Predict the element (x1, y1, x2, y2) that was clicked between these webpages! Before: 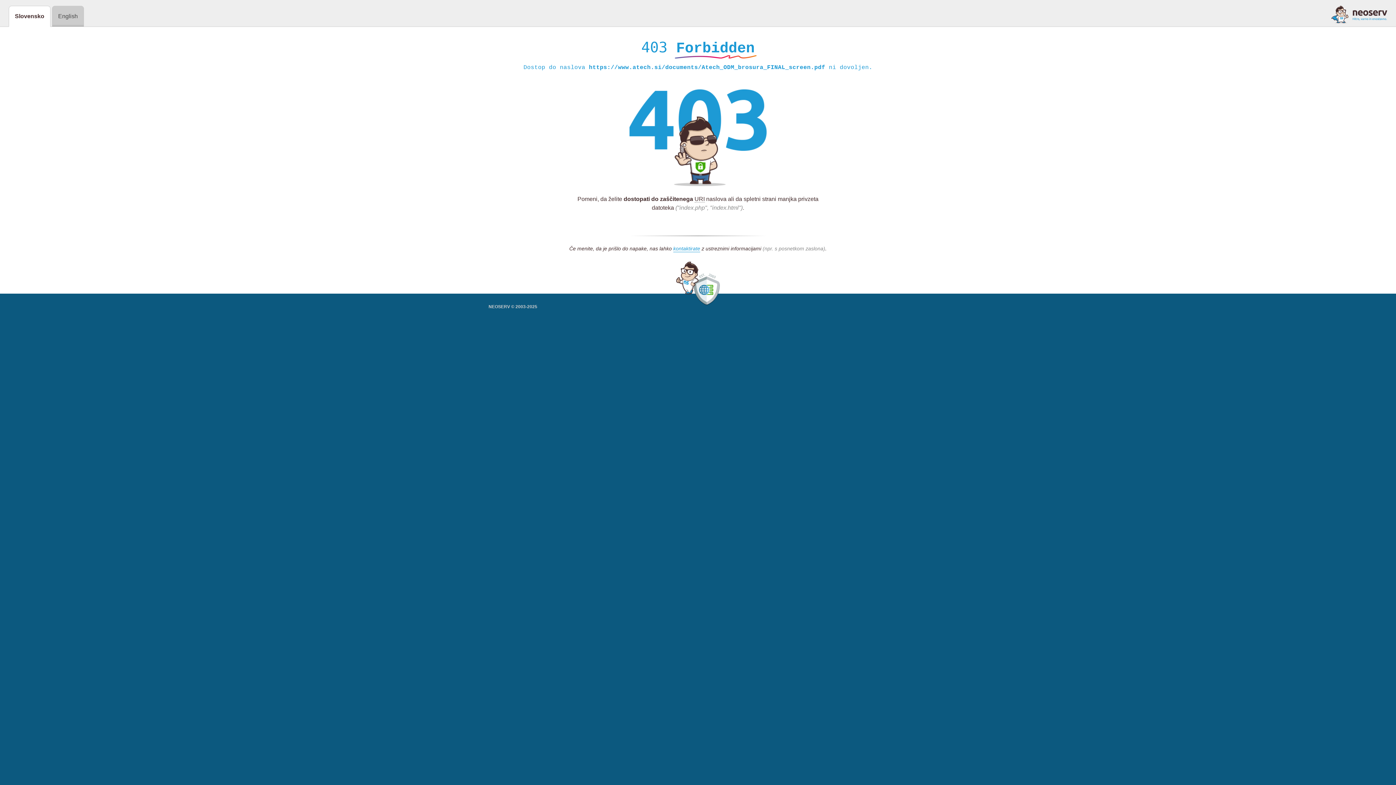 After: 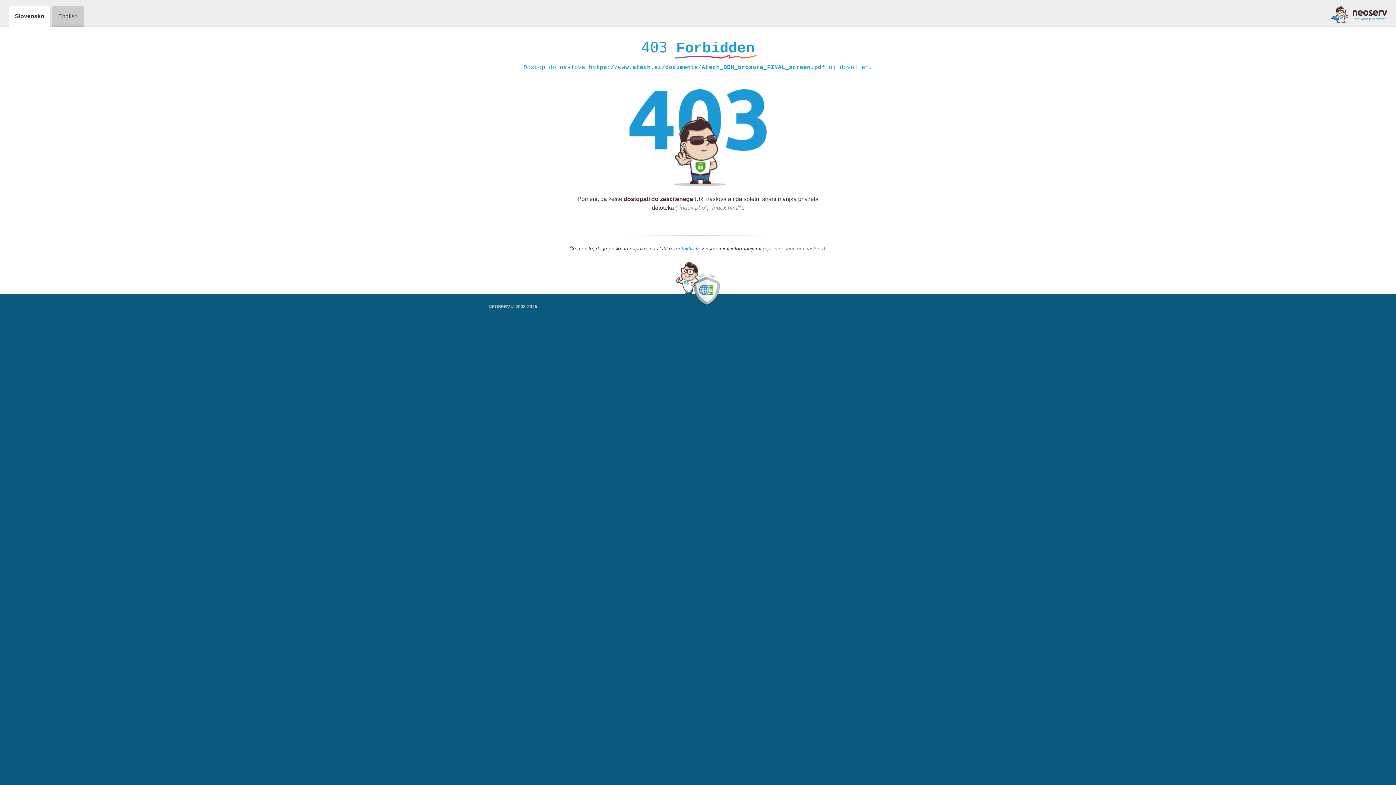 Action: bbox: (673, 245, 700, 252) label: kontaktirate